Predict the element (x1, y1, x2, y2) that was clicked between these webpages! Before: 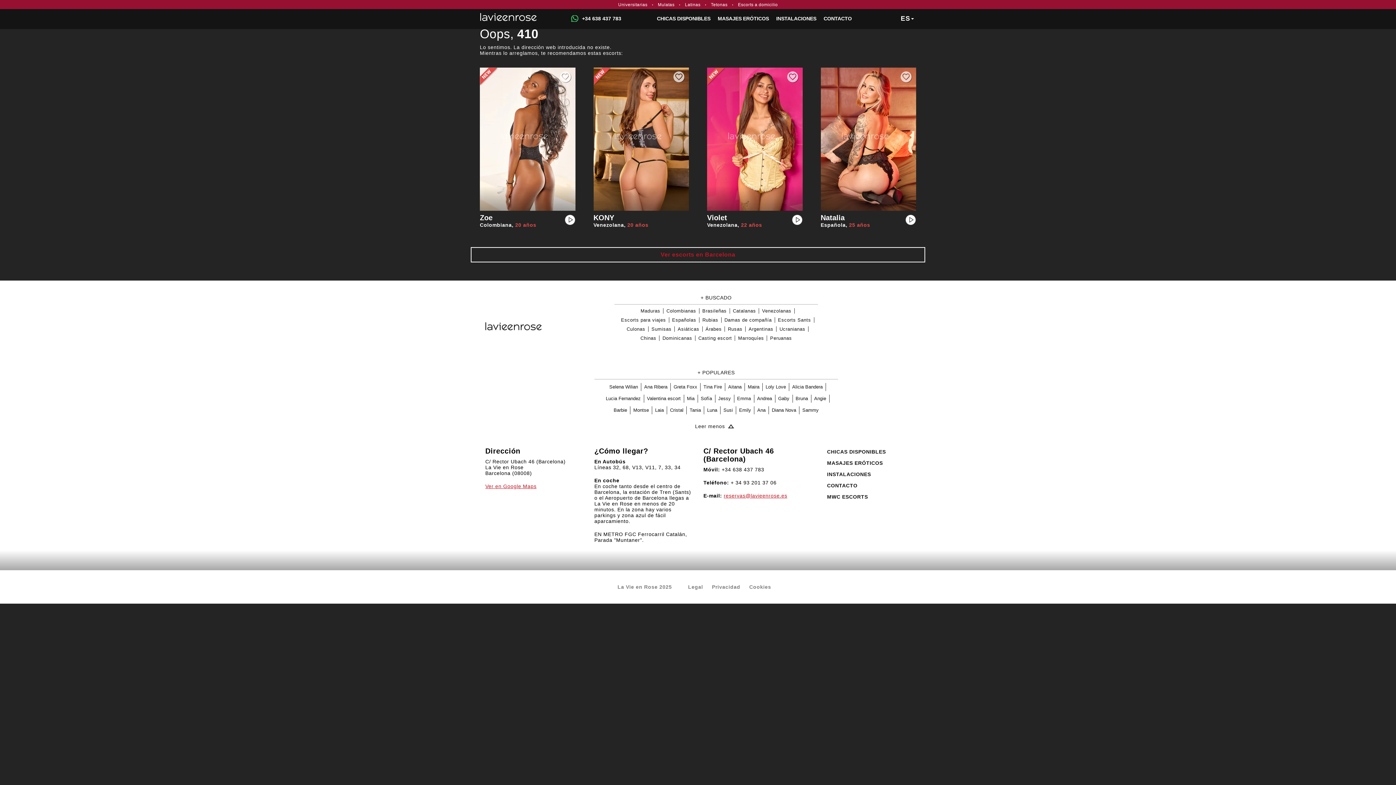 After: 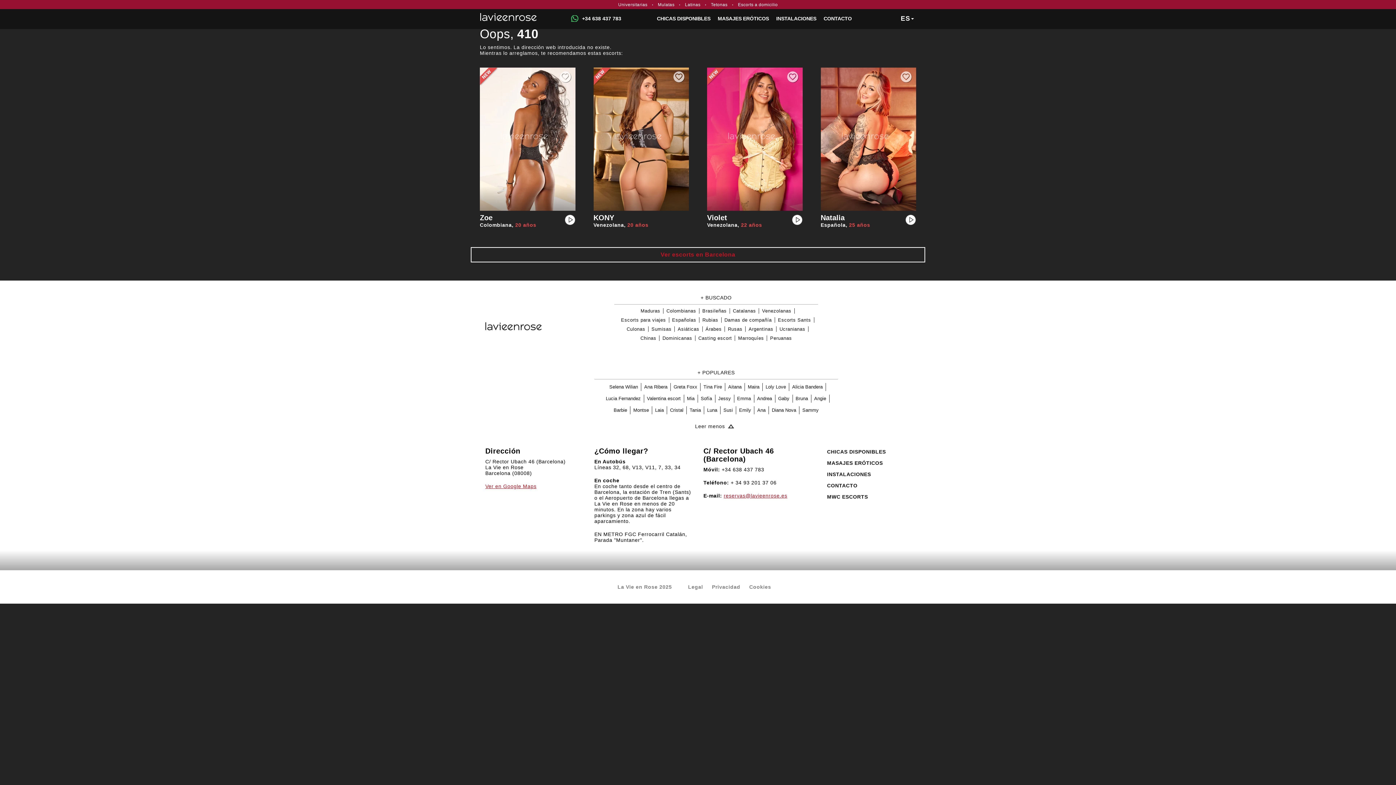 Action: label: Catalanas bbox: (733, 308, 756, 313)